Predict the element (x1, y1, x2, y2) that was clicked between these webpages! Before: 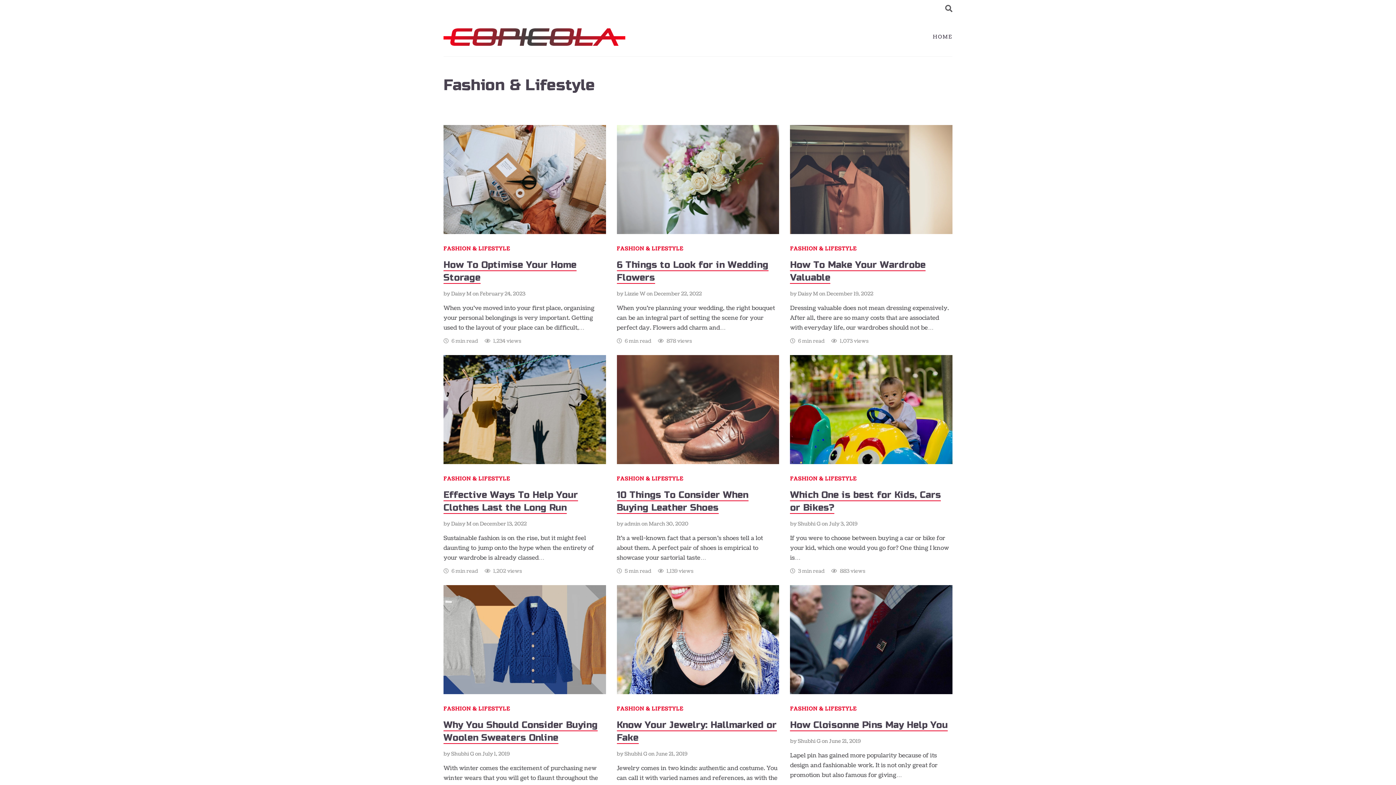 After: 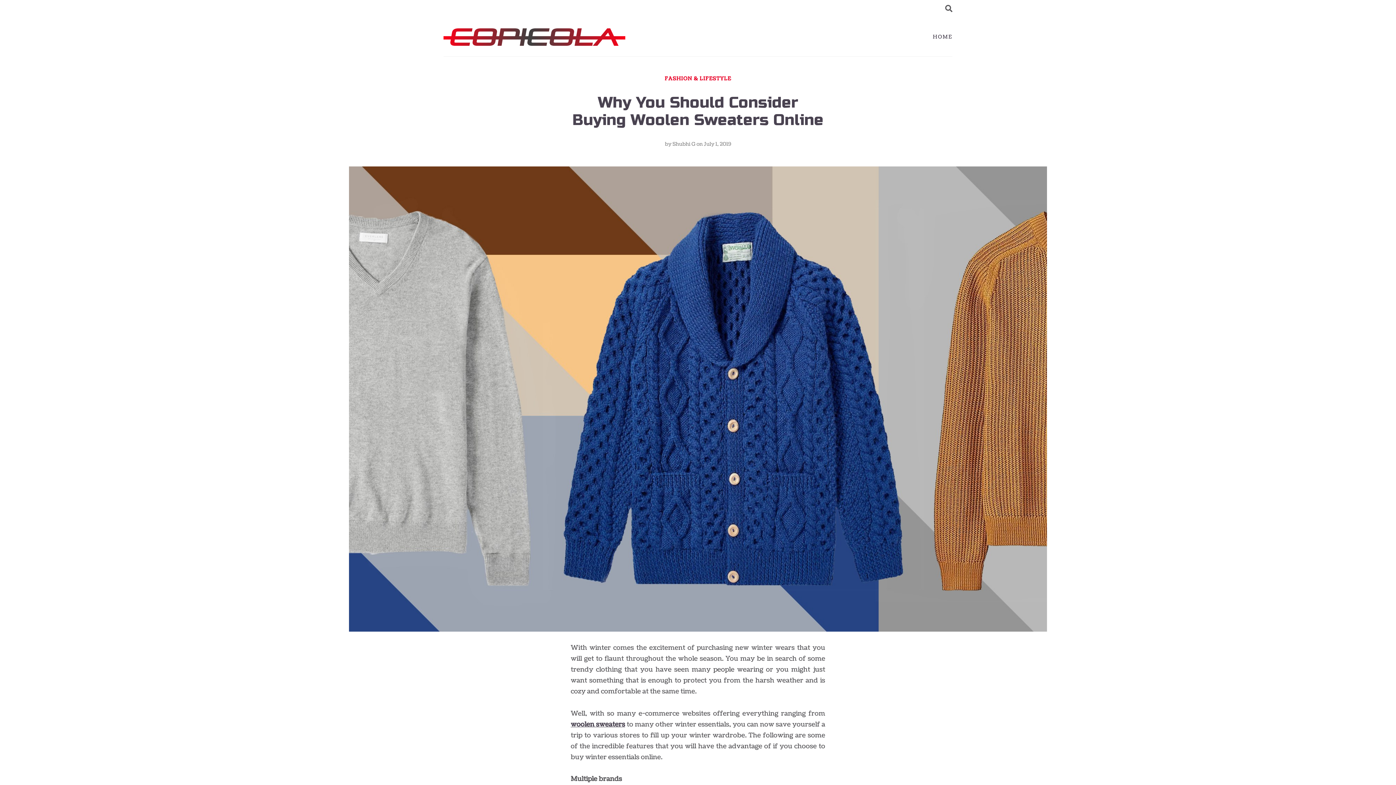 Action: bbox: (482, 750, 509, 757) label: July 1, 2019